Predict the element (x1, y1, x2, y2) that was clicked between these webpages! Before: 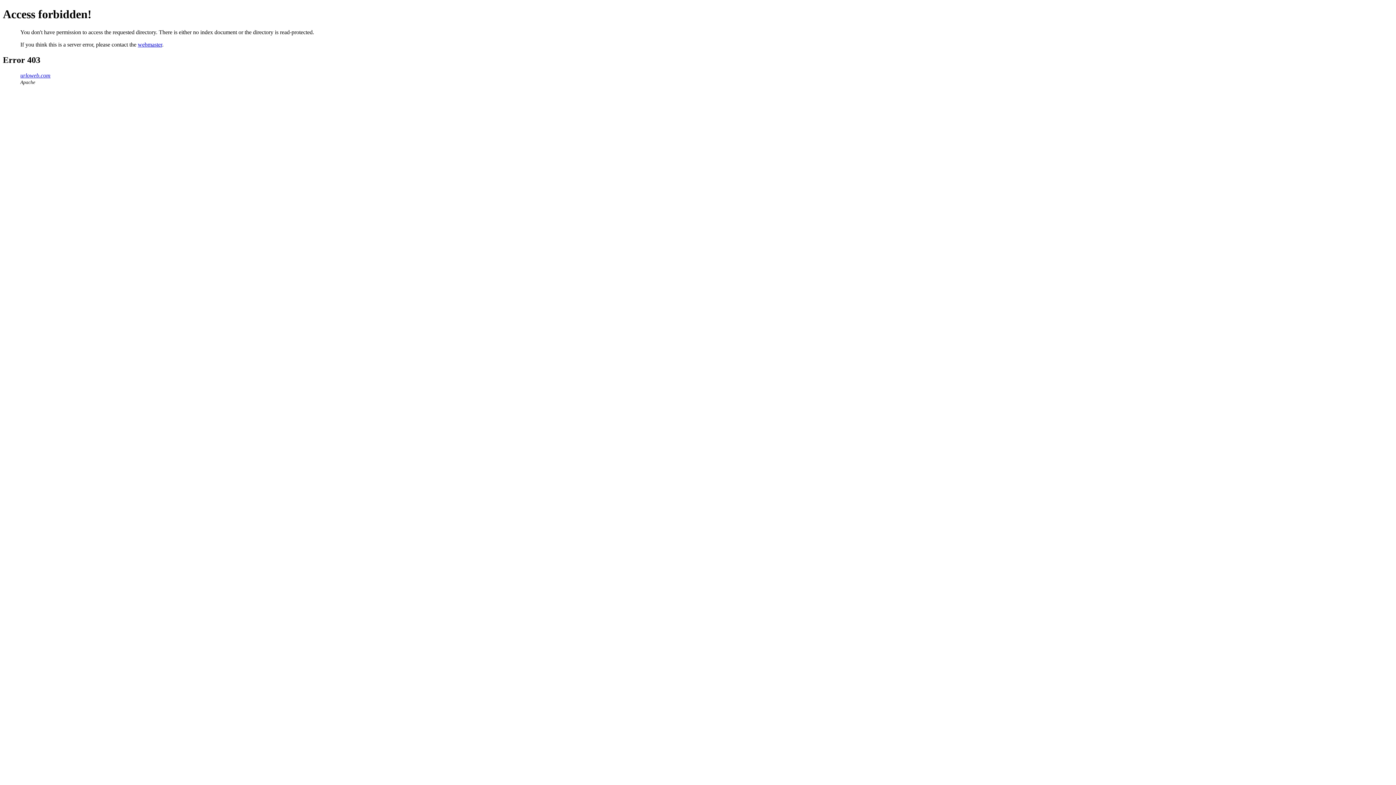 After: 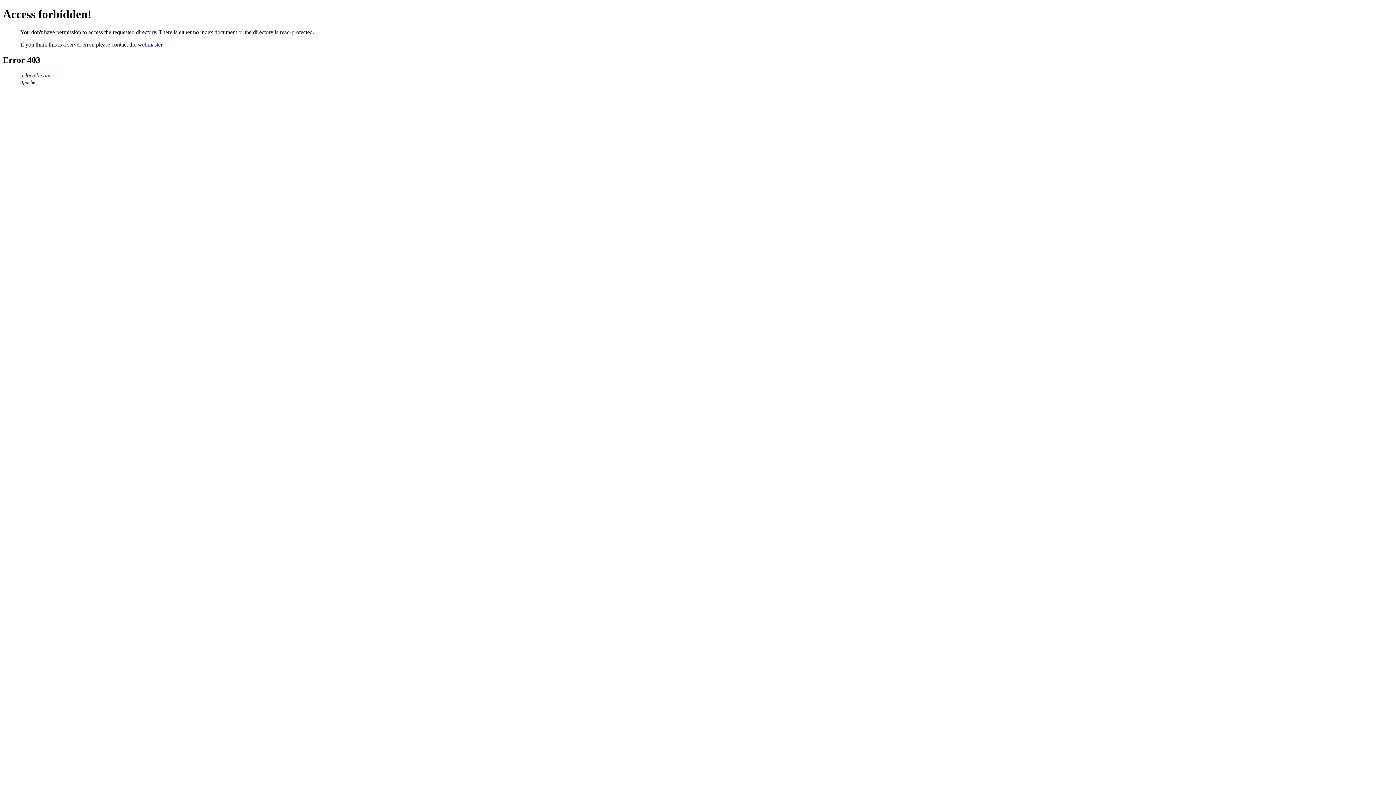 Action: bbox: (20, 72, 50, 78) label: urloweb.com